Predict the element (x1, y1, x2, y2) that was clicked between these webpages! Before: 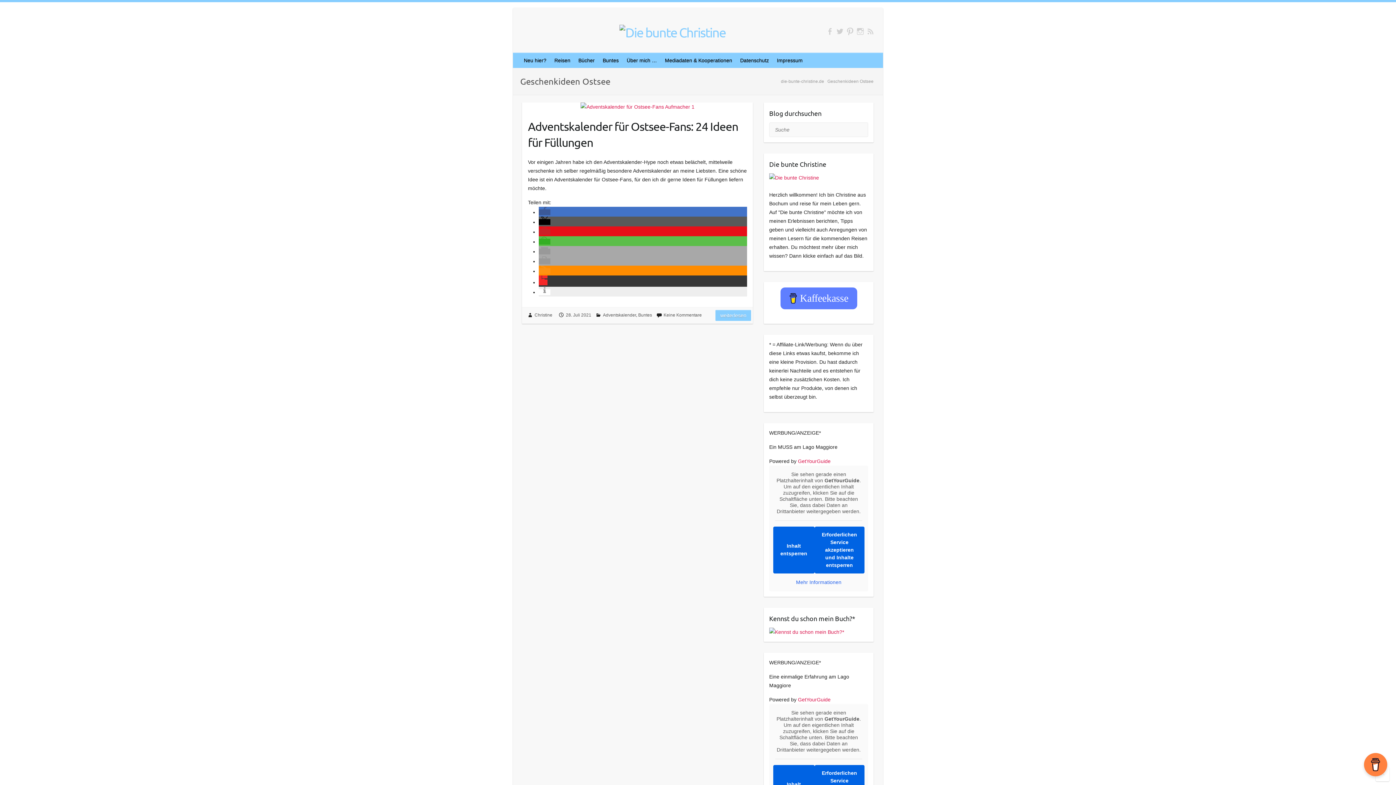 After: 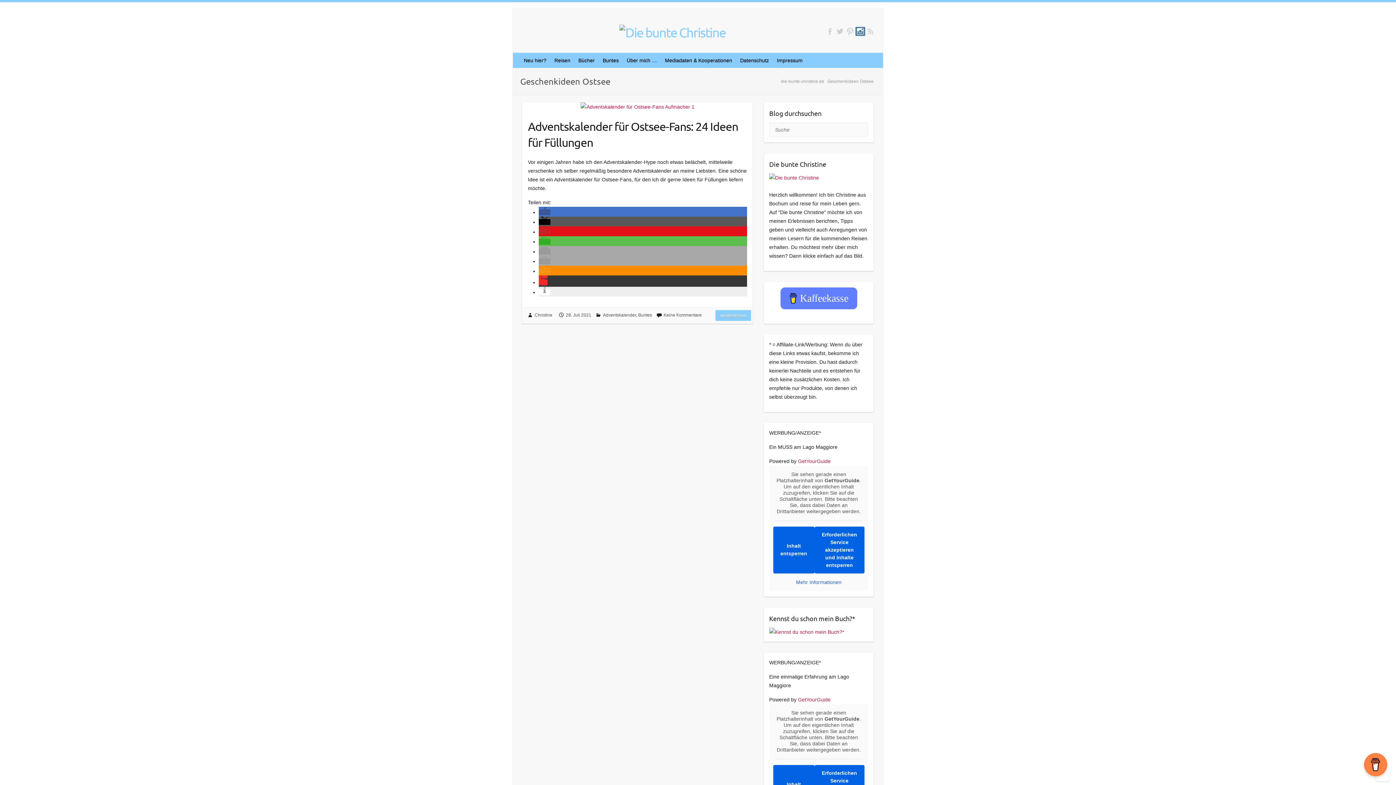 Action: bbox: (855, 26, 865, 36)